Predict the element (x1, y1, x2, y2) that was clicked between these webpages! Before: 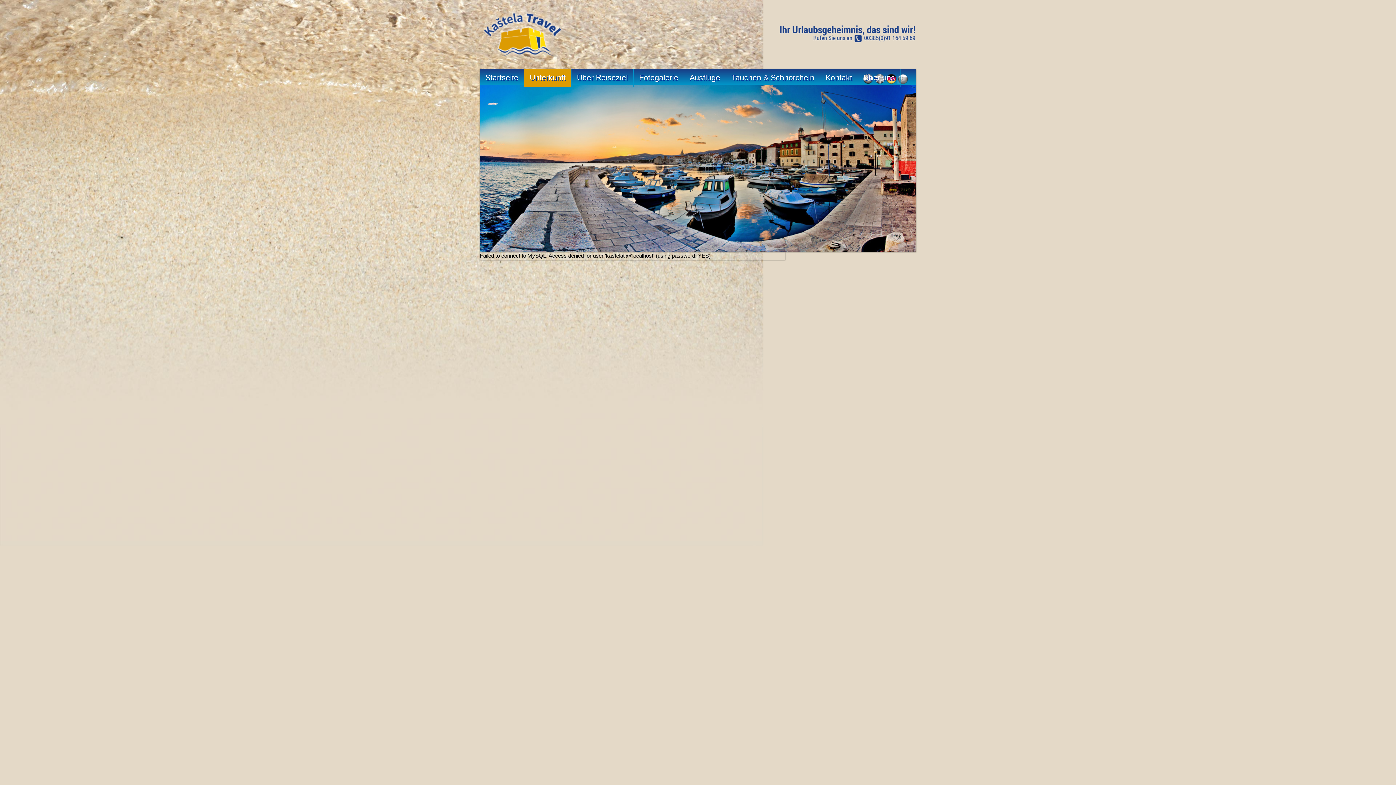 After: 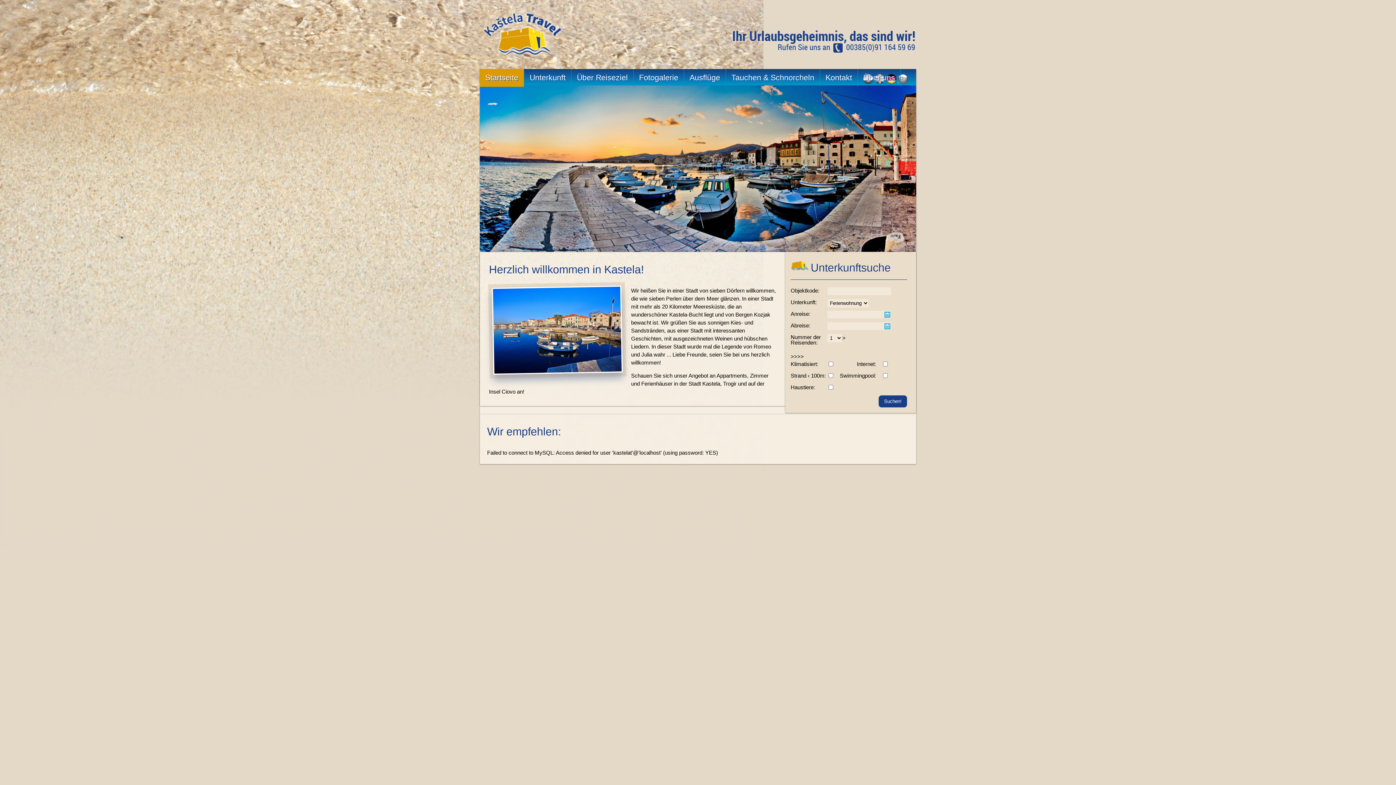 Action: label: Startseite bbox: (480, 69, 524, 86)